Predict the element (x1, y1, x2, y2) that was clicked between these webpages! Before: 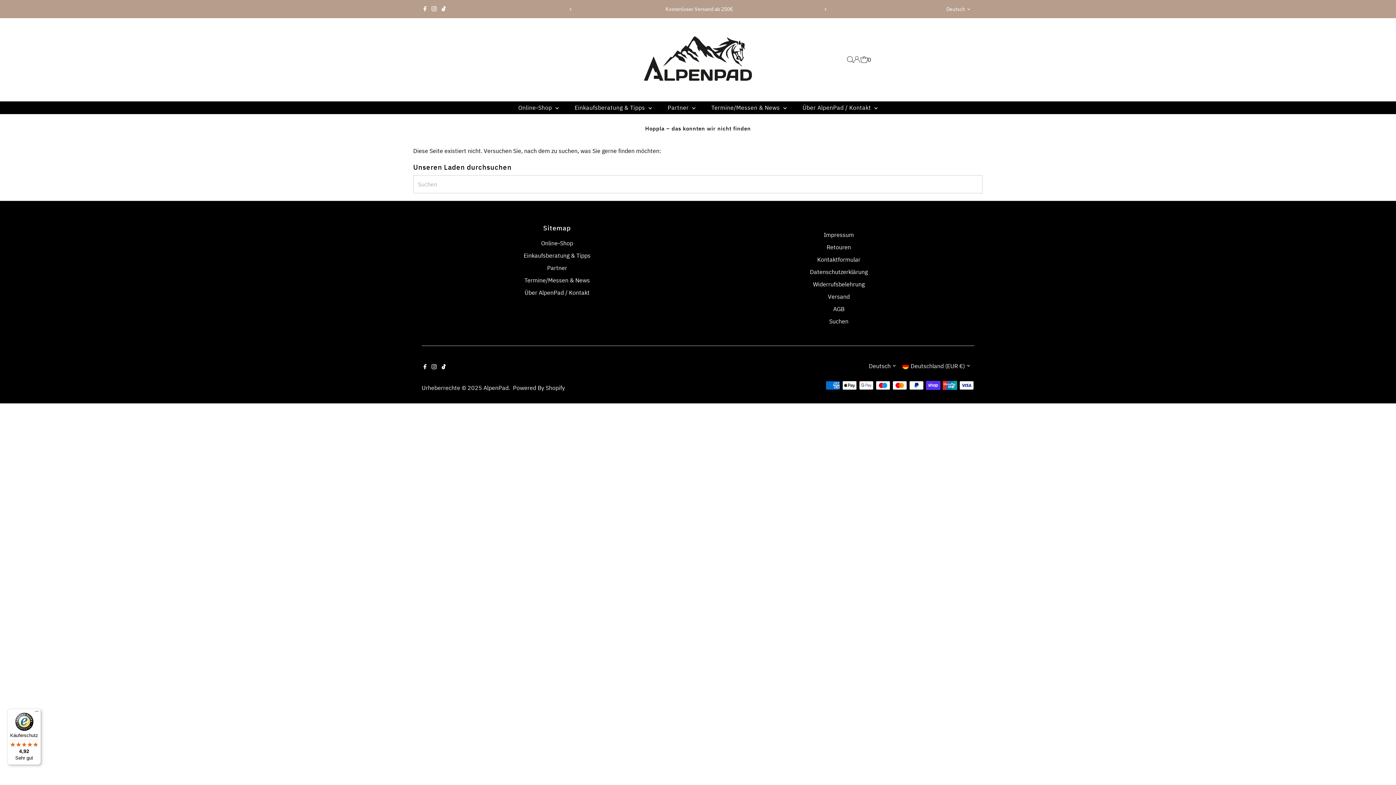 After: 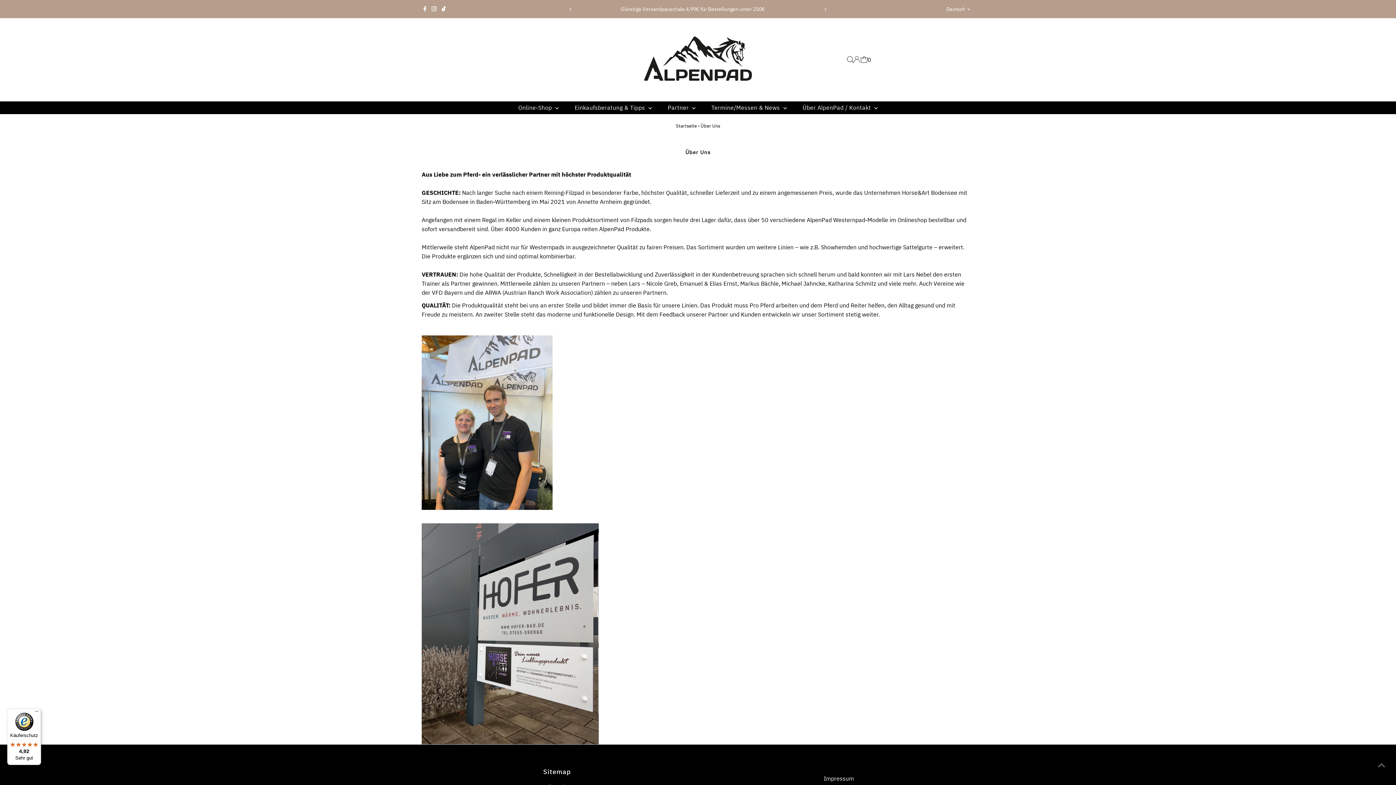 Action: bbox: (524, 288, 589, 296) label: Über AlpenPad / Kontakt